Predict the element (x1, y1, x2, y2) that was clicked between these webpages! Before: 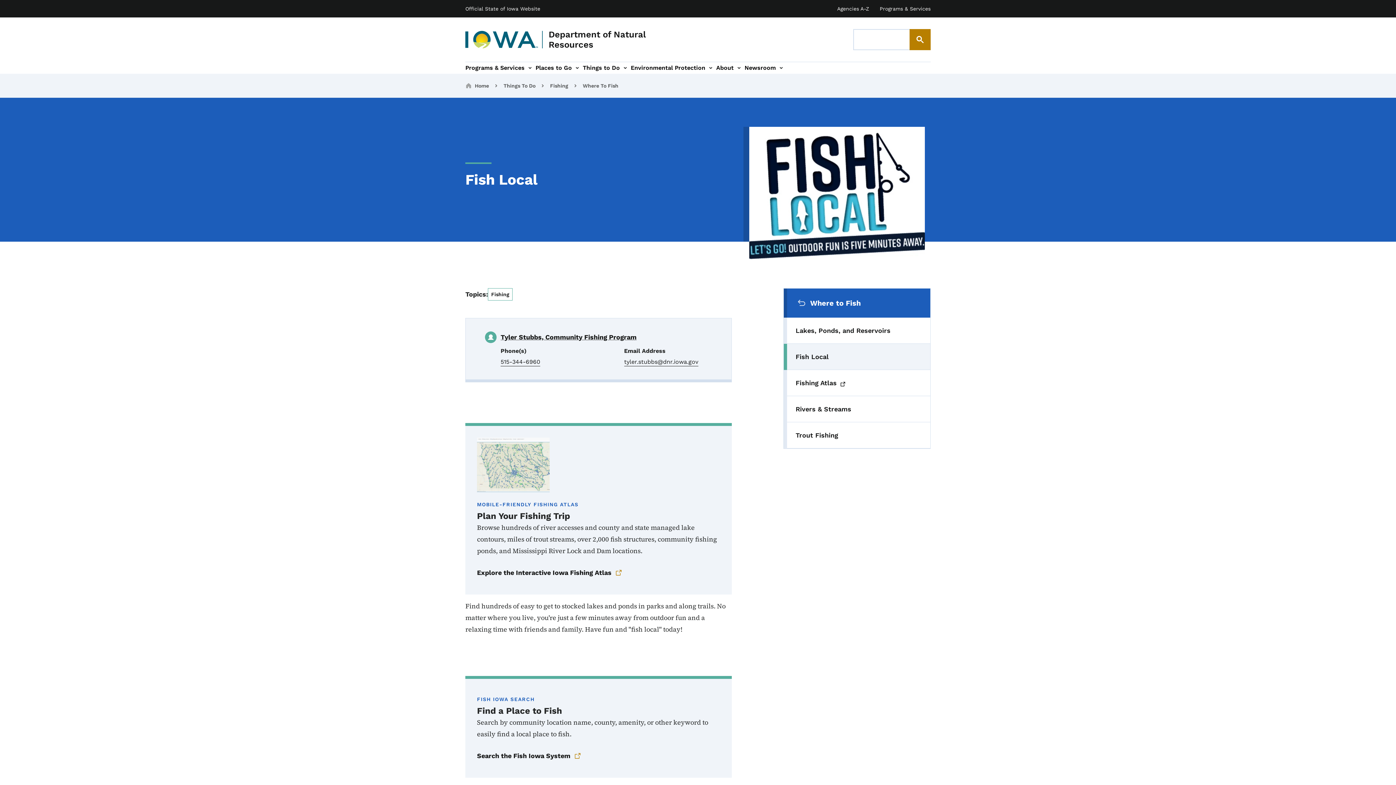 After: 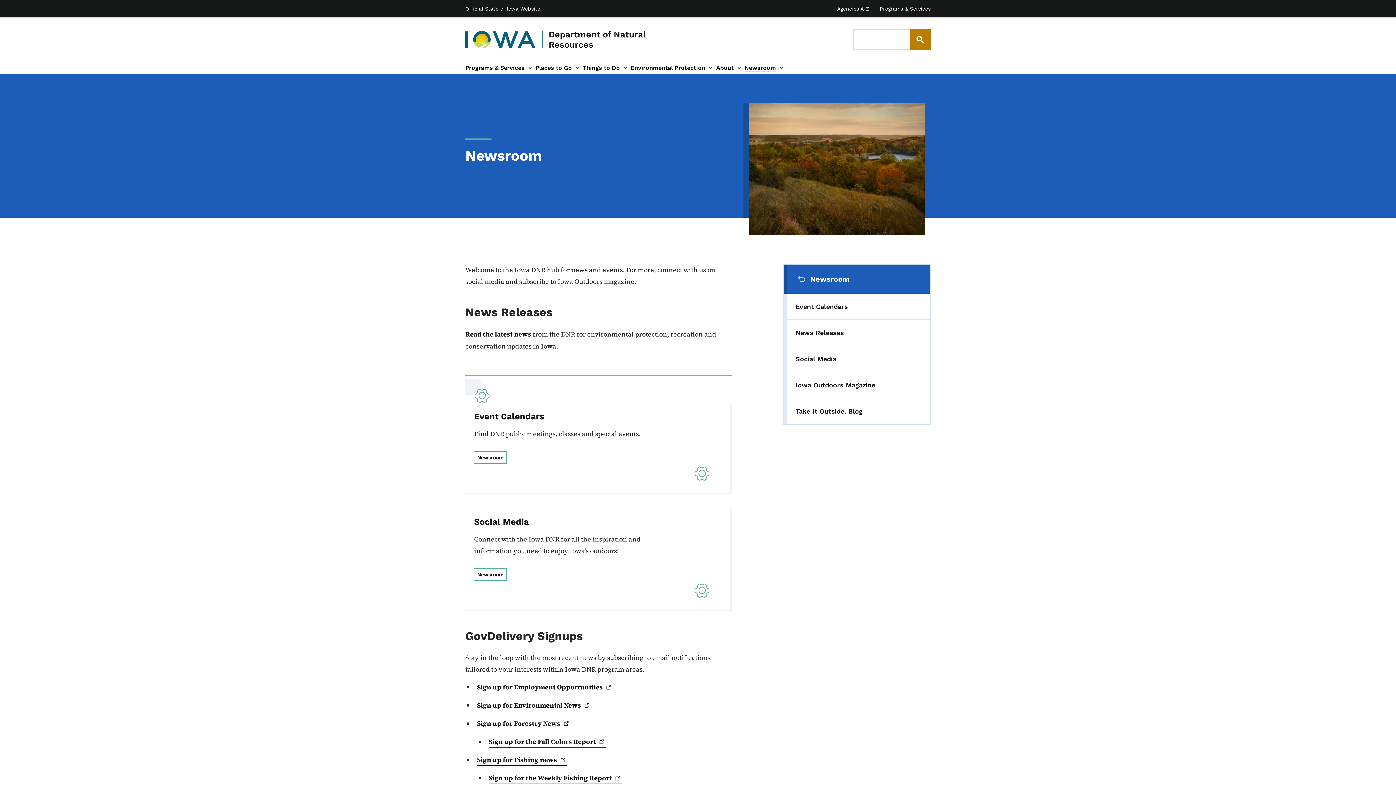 Action: bbox: (744, 63, 776, 72) label: Newsroom